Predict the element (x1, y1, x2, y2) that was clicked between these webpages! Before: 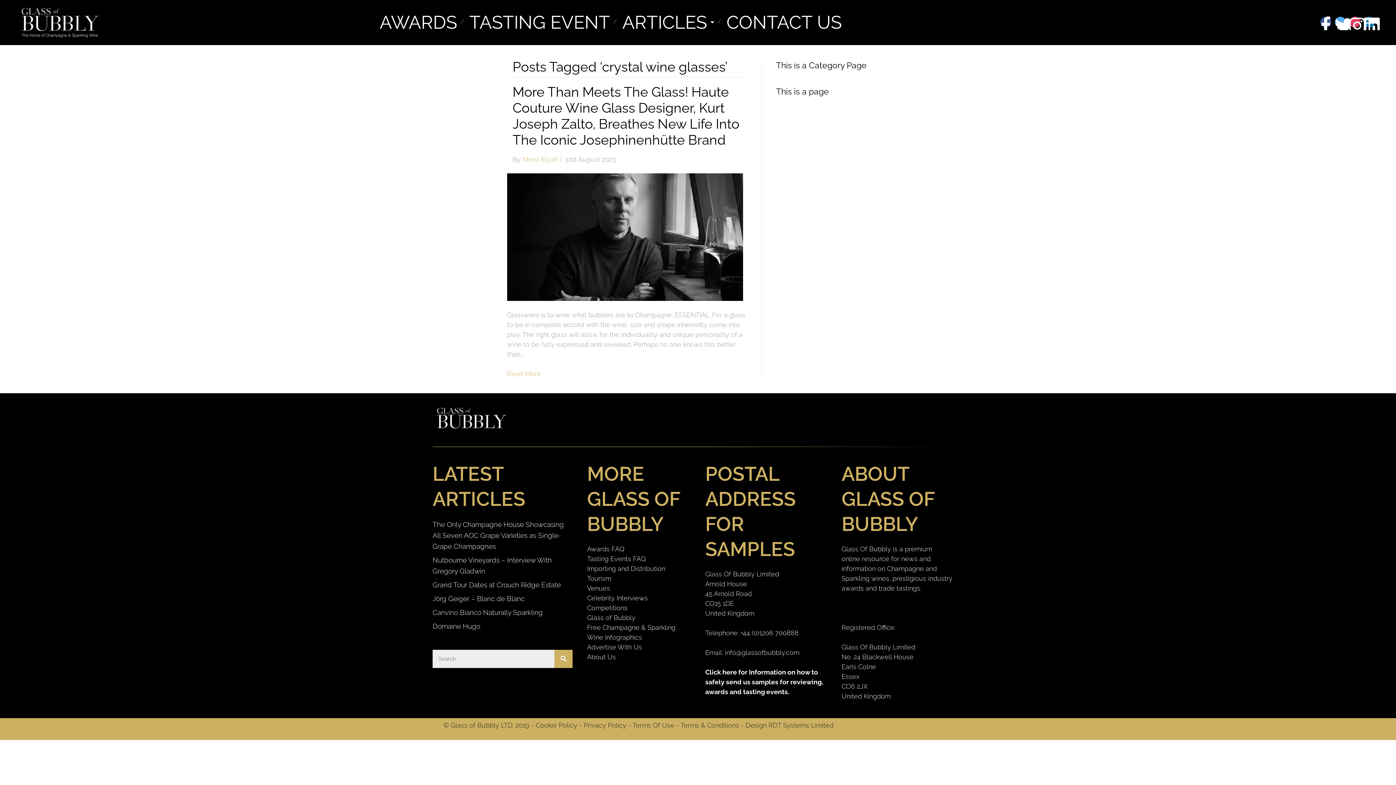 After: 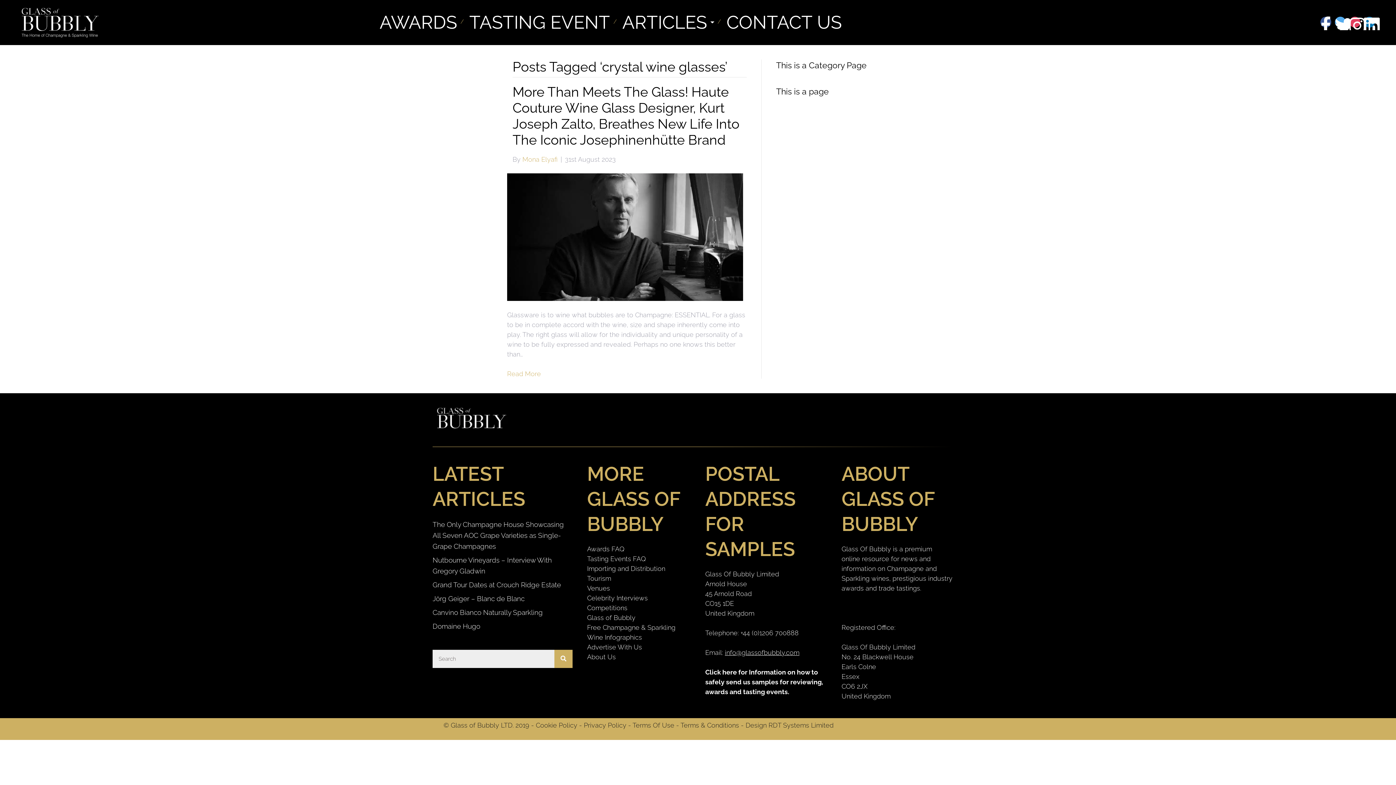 Action: label: info@glassofbubbly.com bbox: (725, 648, 799, 656)